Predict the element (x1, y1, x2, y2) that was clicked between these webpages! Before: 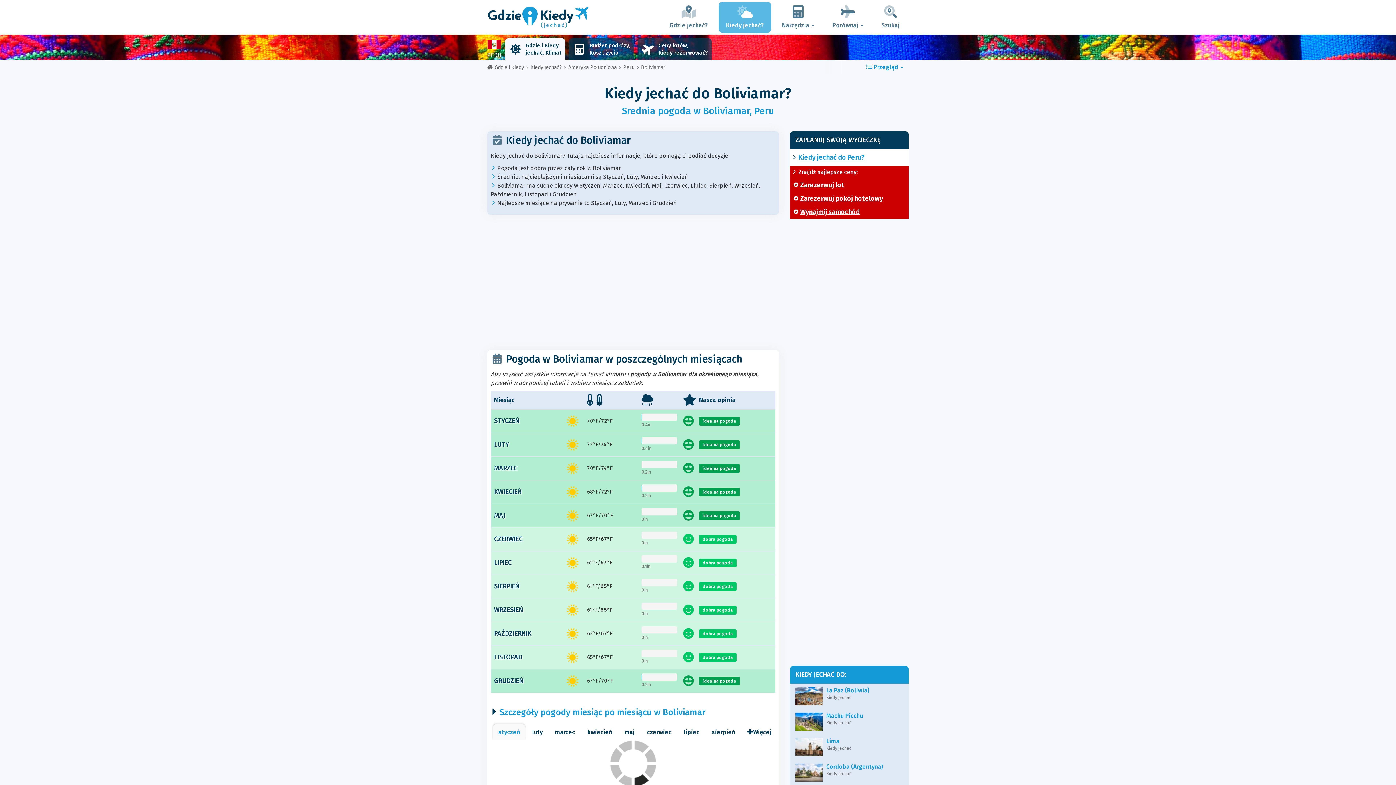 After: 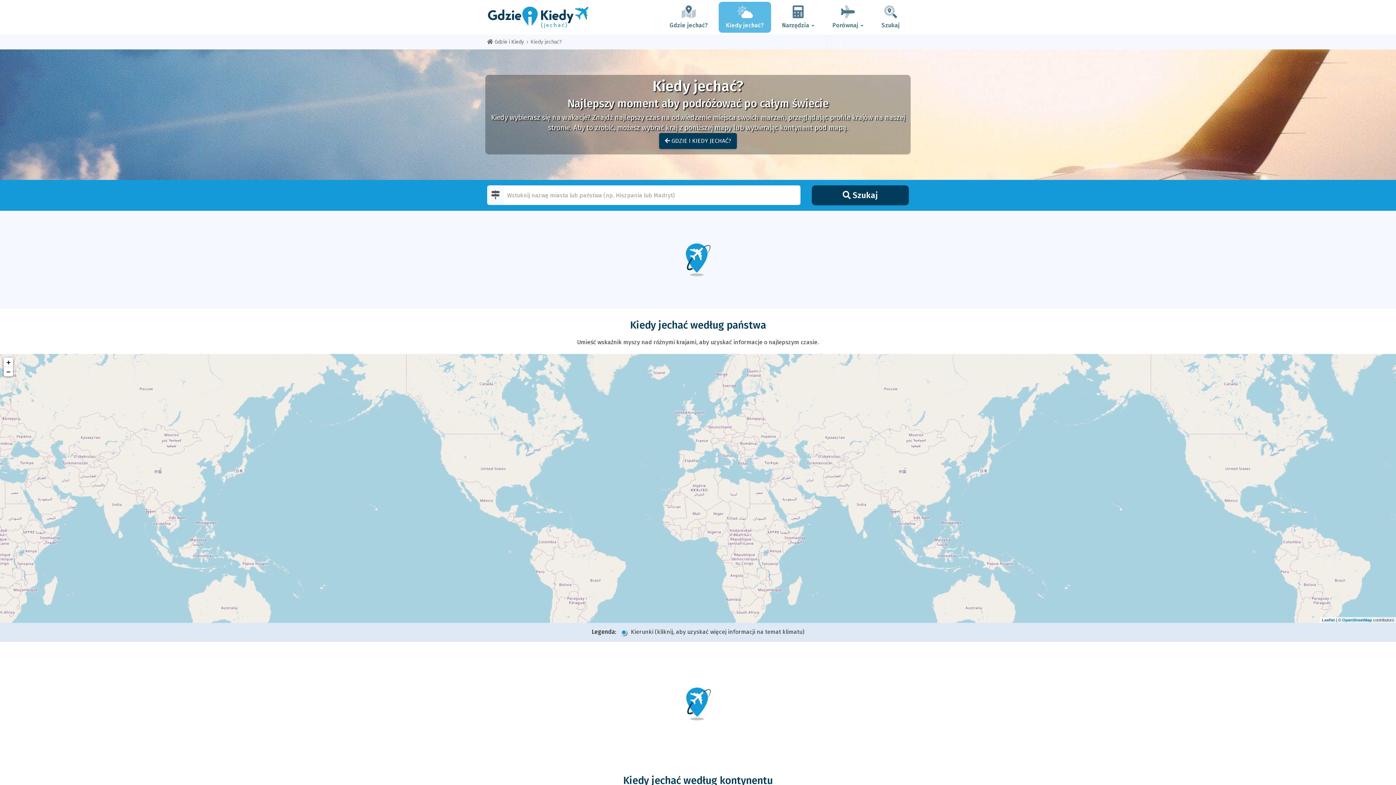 Action: label: Kiedy jechać? bbox: (718, 1, 771, 32)